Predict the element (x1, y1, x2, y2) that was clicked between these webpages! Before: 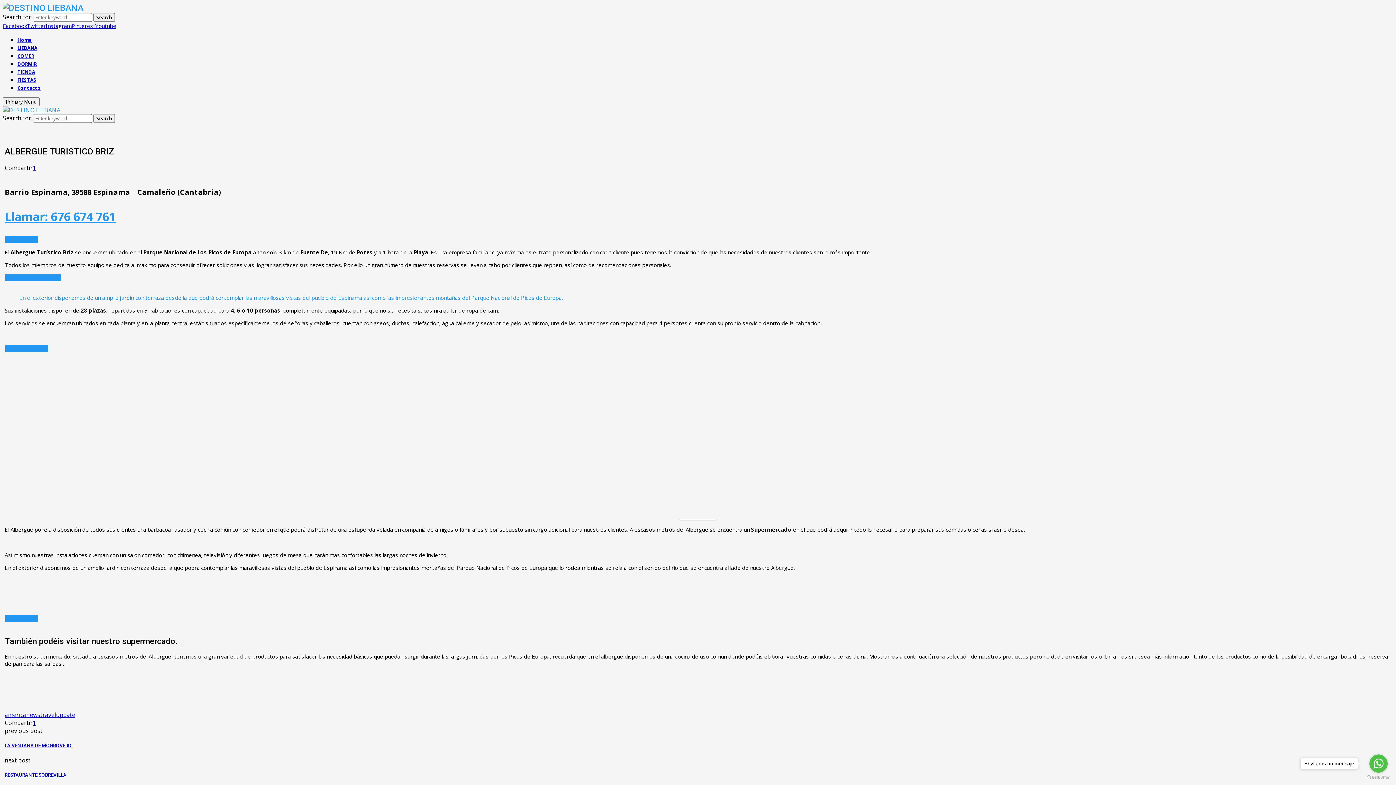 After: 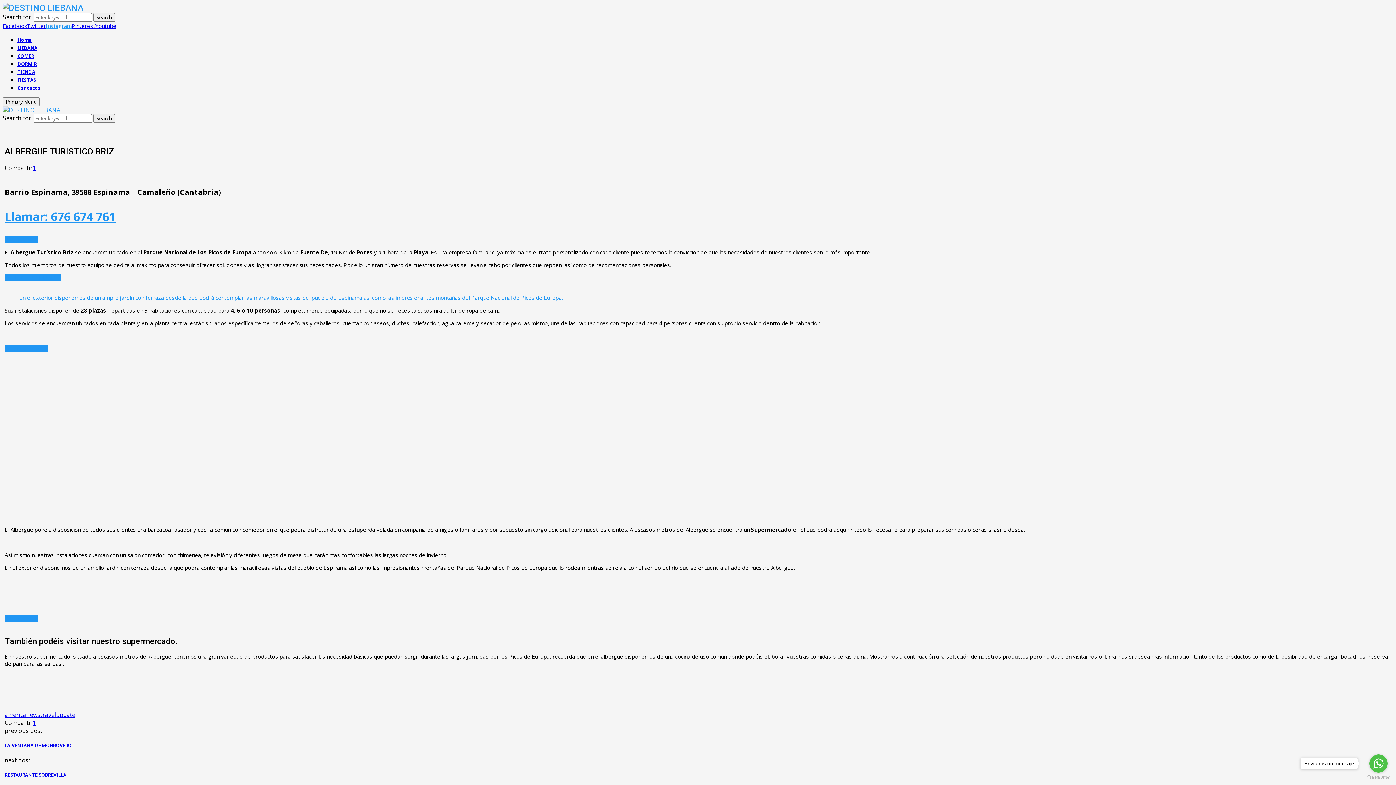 Action: label: Instagram bbox: (45, 22, 71, 29)